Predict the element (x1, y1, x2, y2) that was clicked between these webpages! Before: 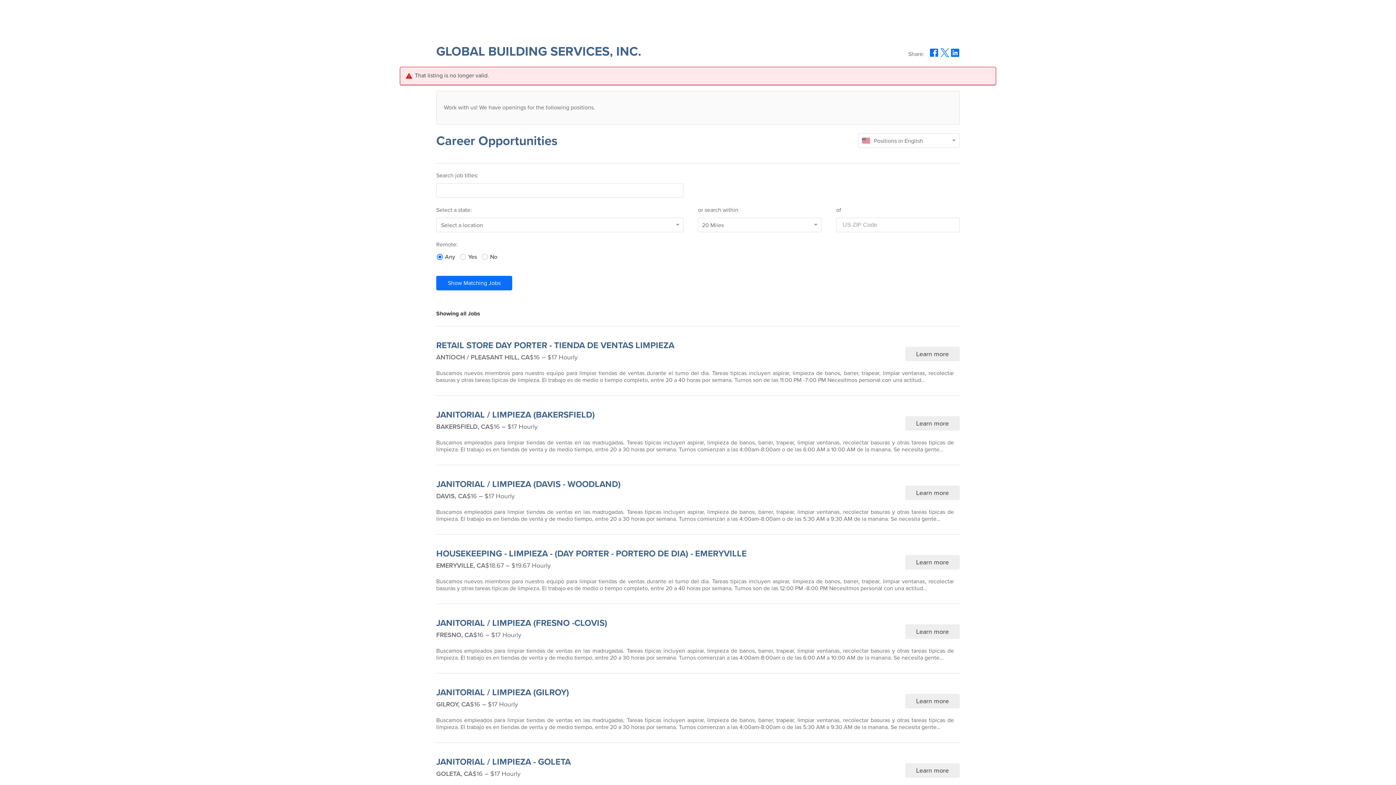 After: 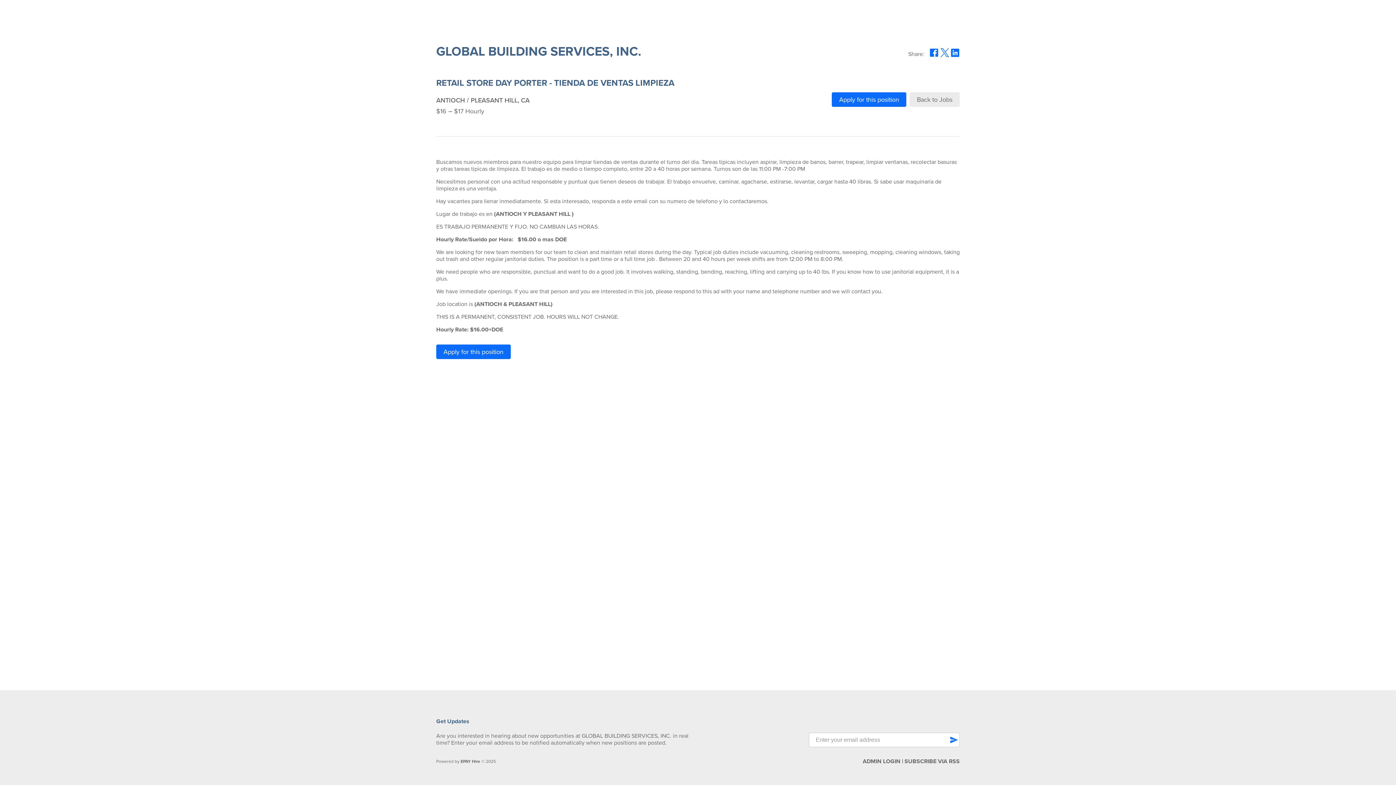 Action: bbox: (905, 346, 960, 361) label: Link to job discription for RETAIL STORE DAY PORTER - TIENDA DE VENTAS LIMPIEZA